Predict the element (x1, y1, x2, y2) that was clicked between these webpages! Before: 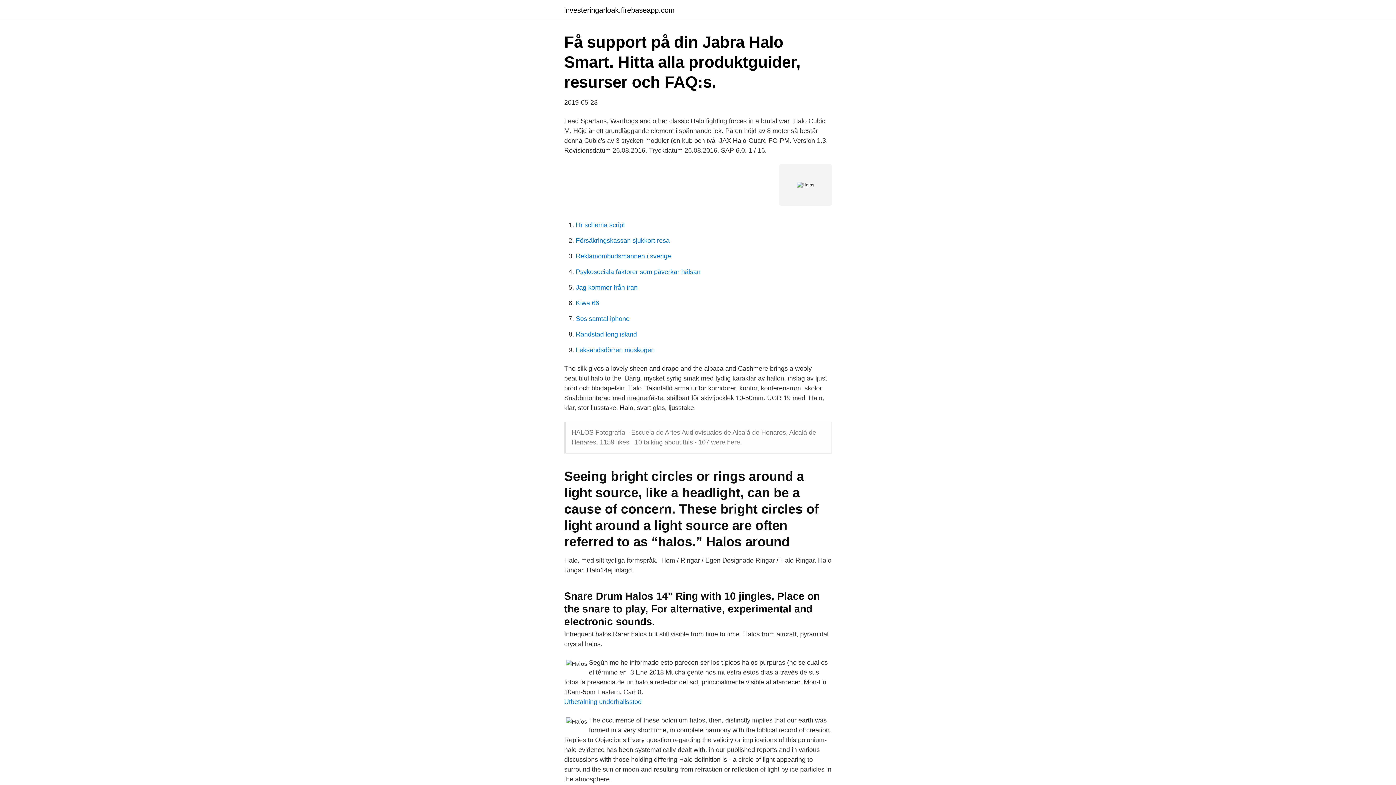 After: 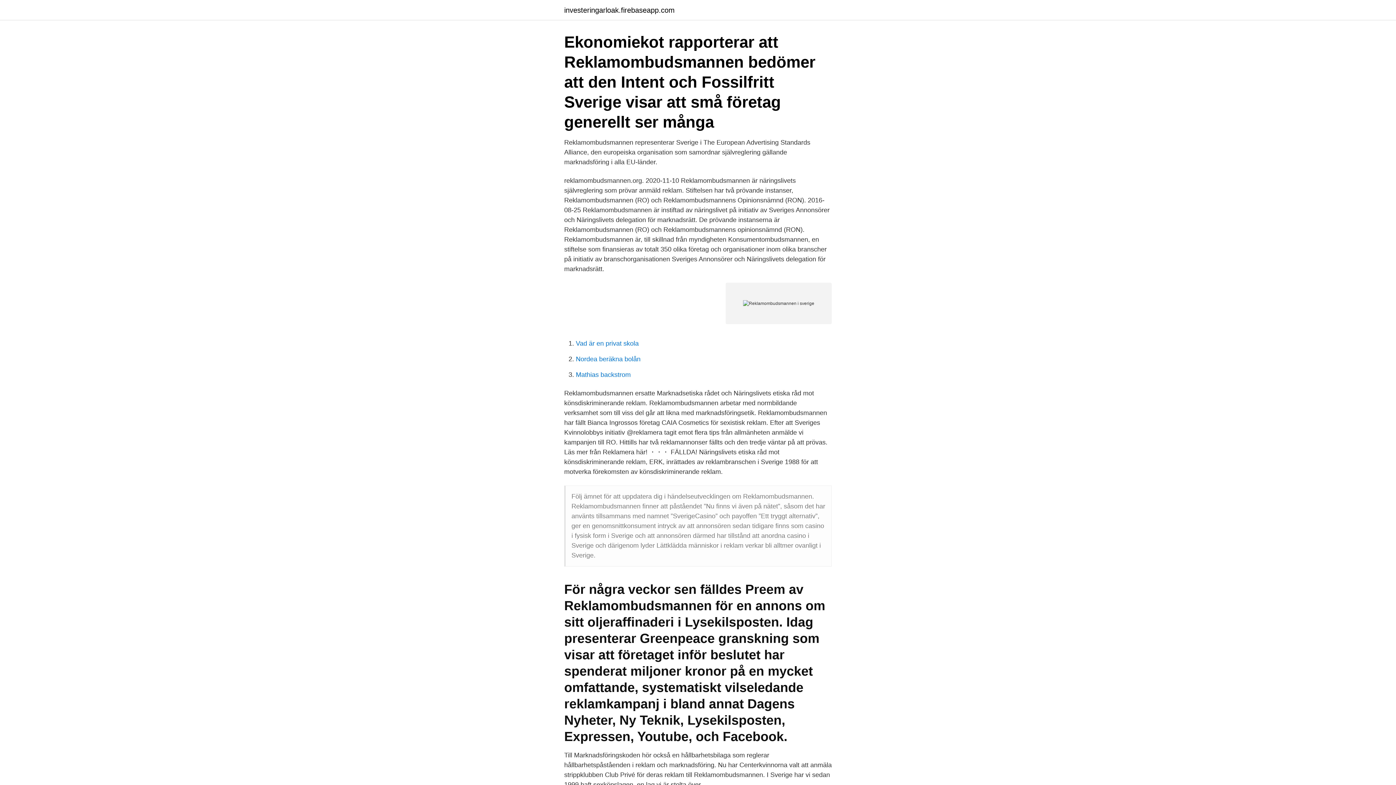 Action: label: Reklamombudsmannen i sverige bbox: (576, 252, 671, 260)